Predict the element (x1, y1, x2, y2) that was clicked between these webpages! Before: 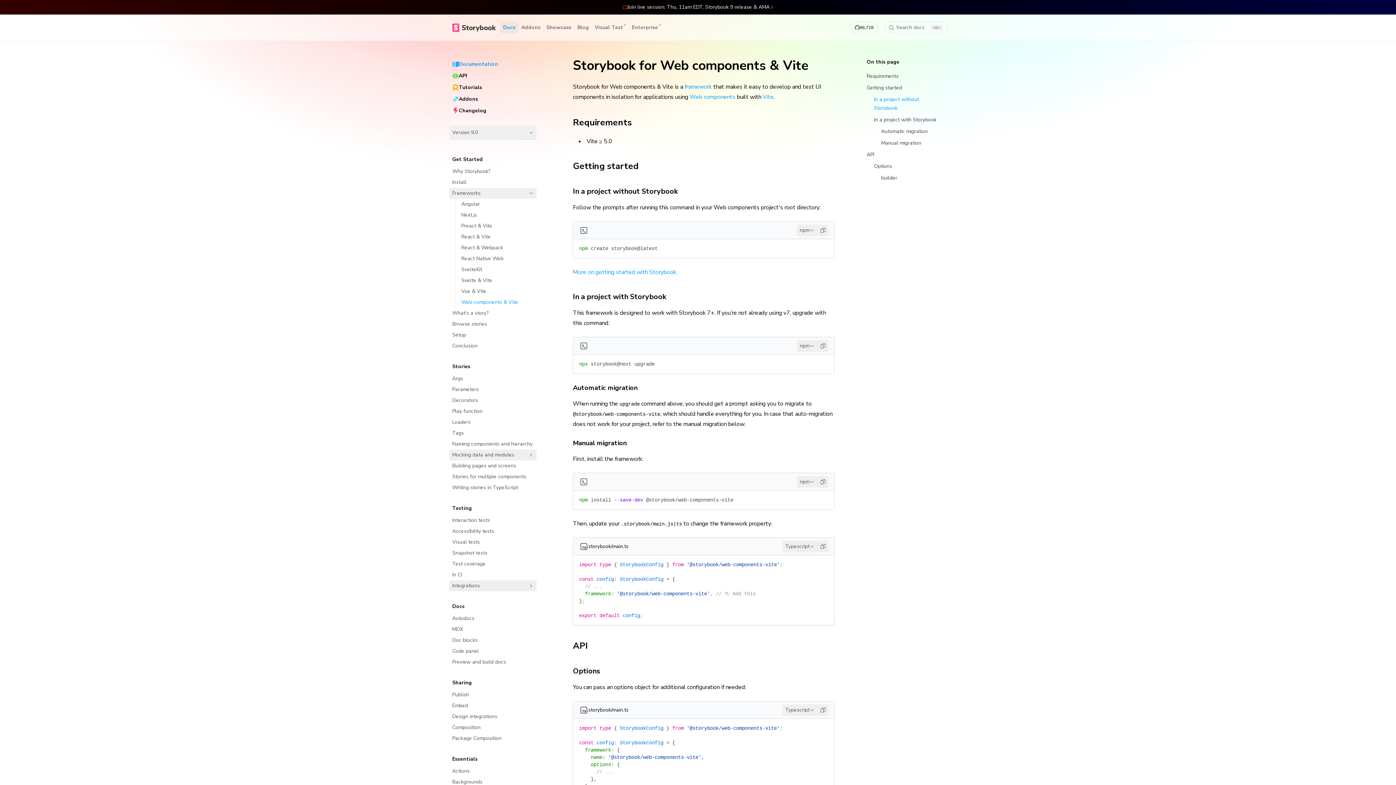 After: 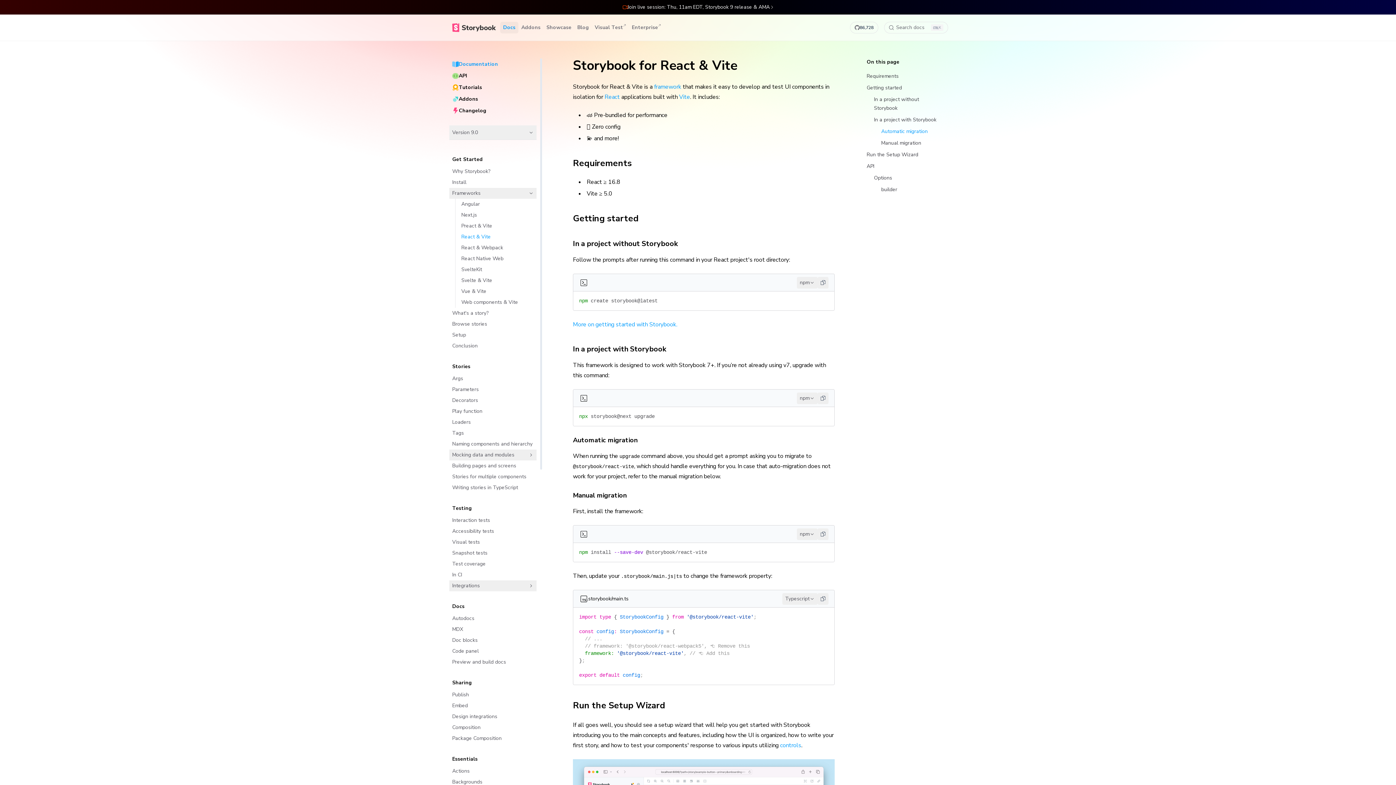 Action: label: React & Vite bbox: (455, 231, 536, 242)